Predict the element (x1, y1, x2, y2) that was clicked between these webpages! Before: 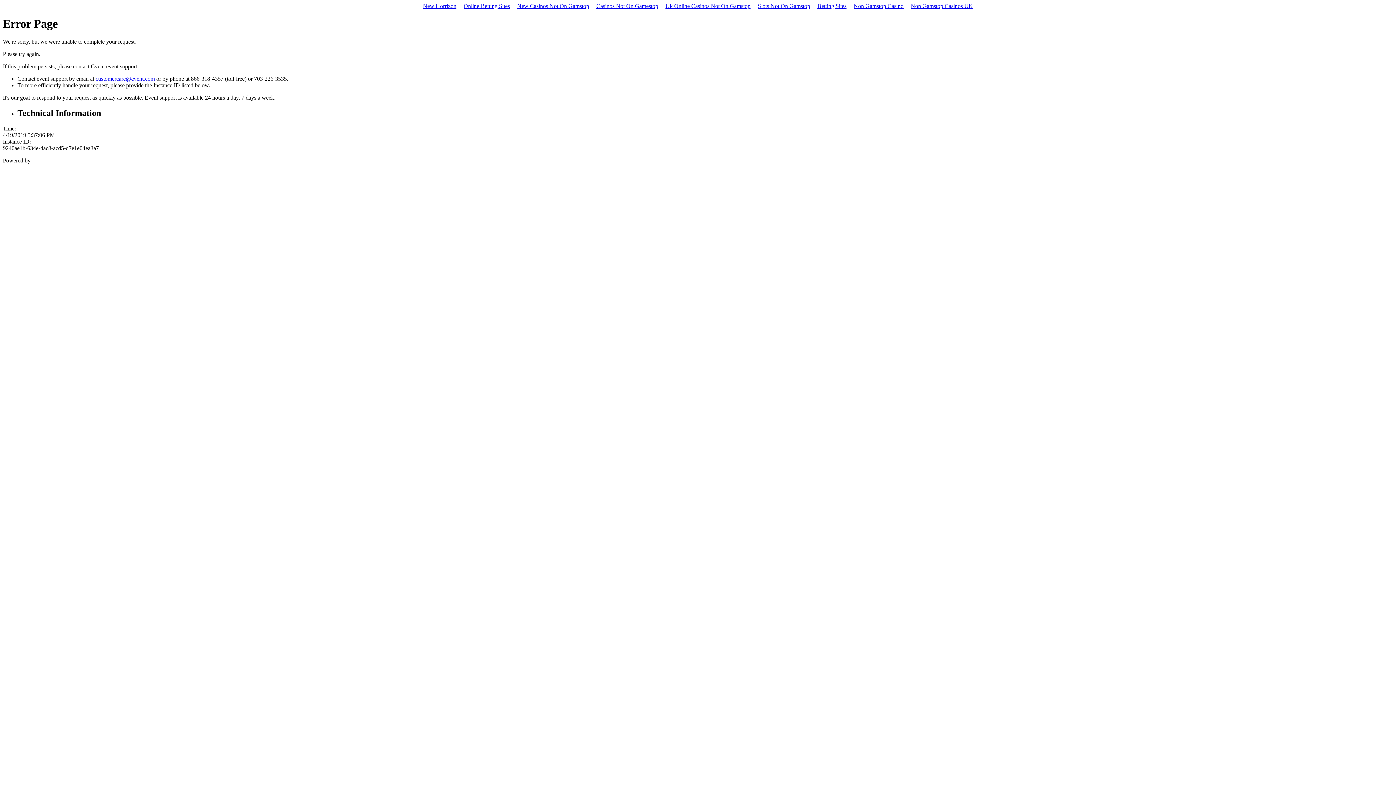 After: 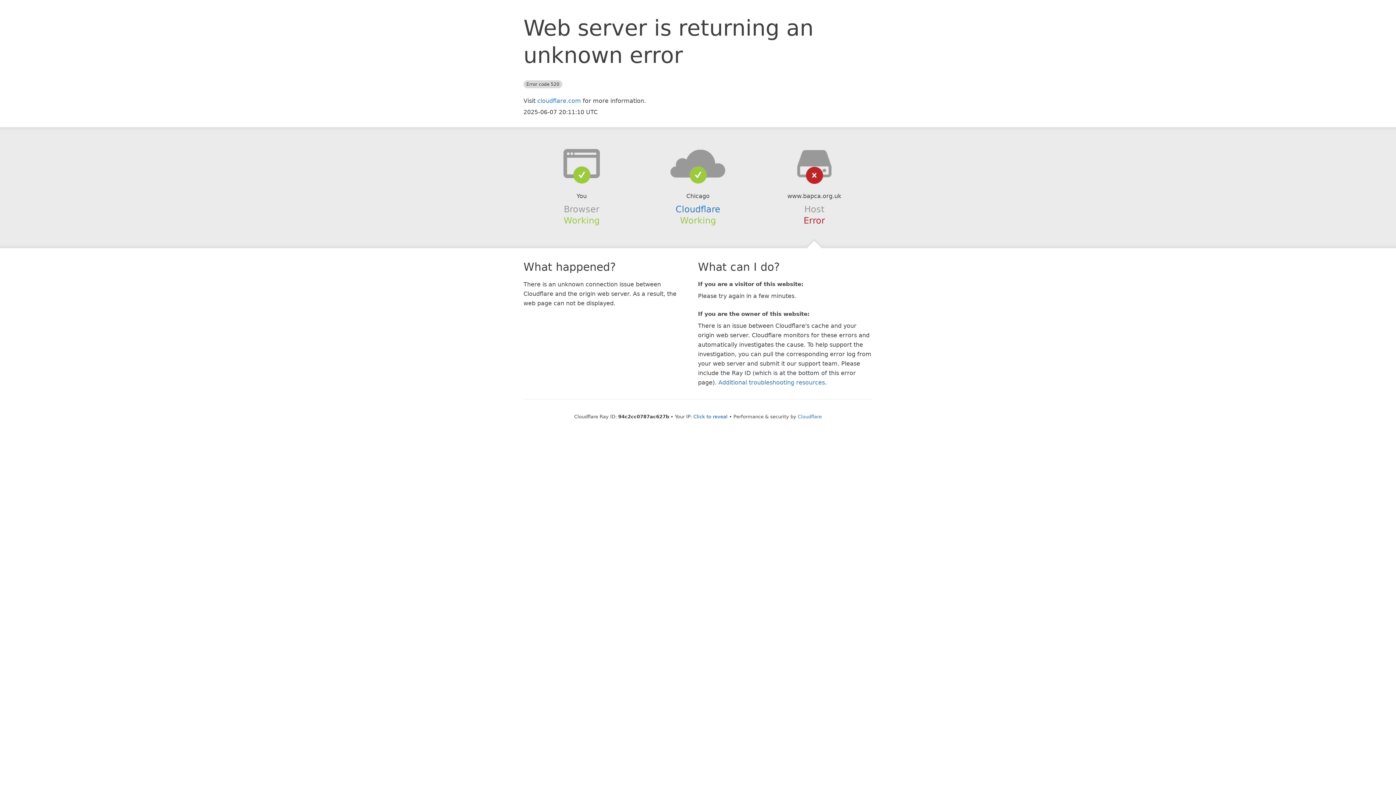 Action: label: Non Gamstop Casinos UK bbox: (907, 1, 976, 10)